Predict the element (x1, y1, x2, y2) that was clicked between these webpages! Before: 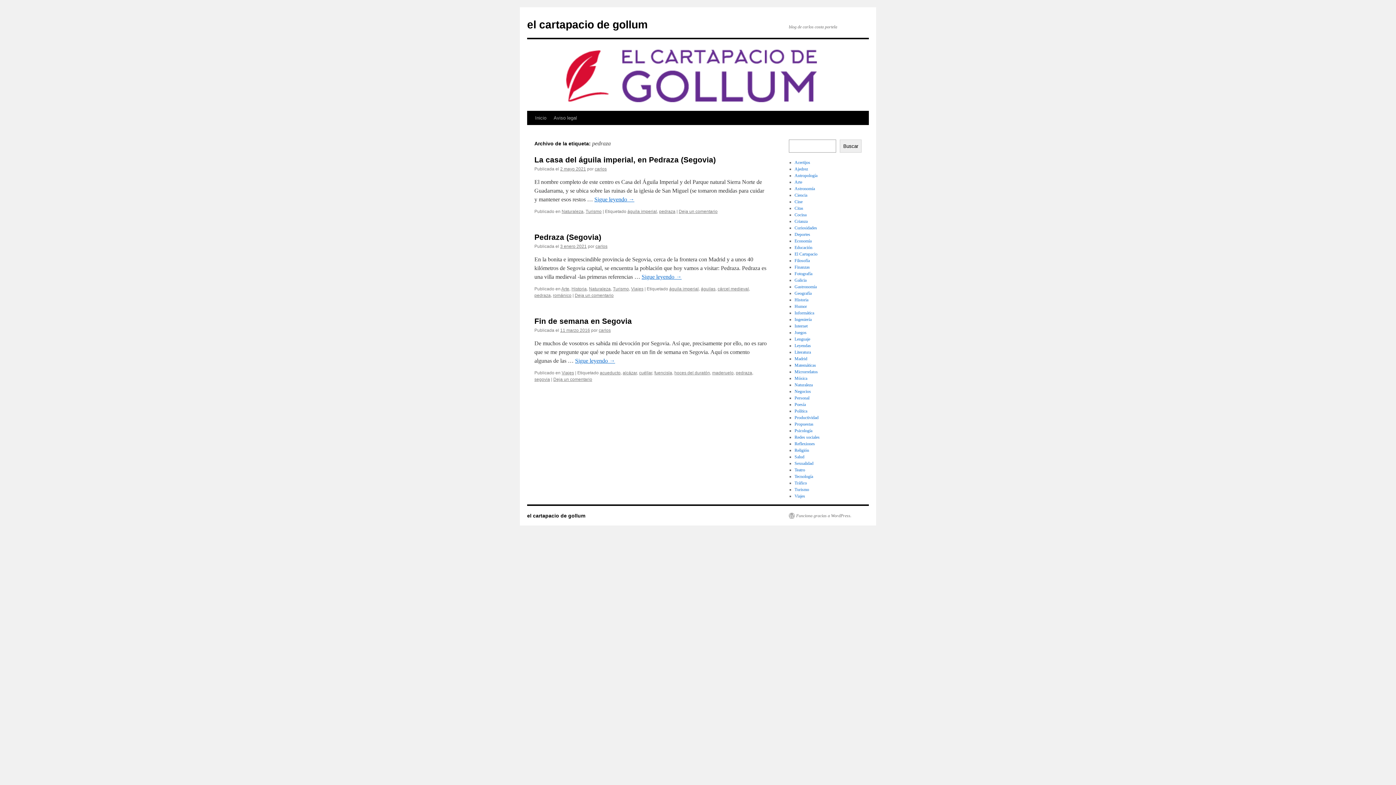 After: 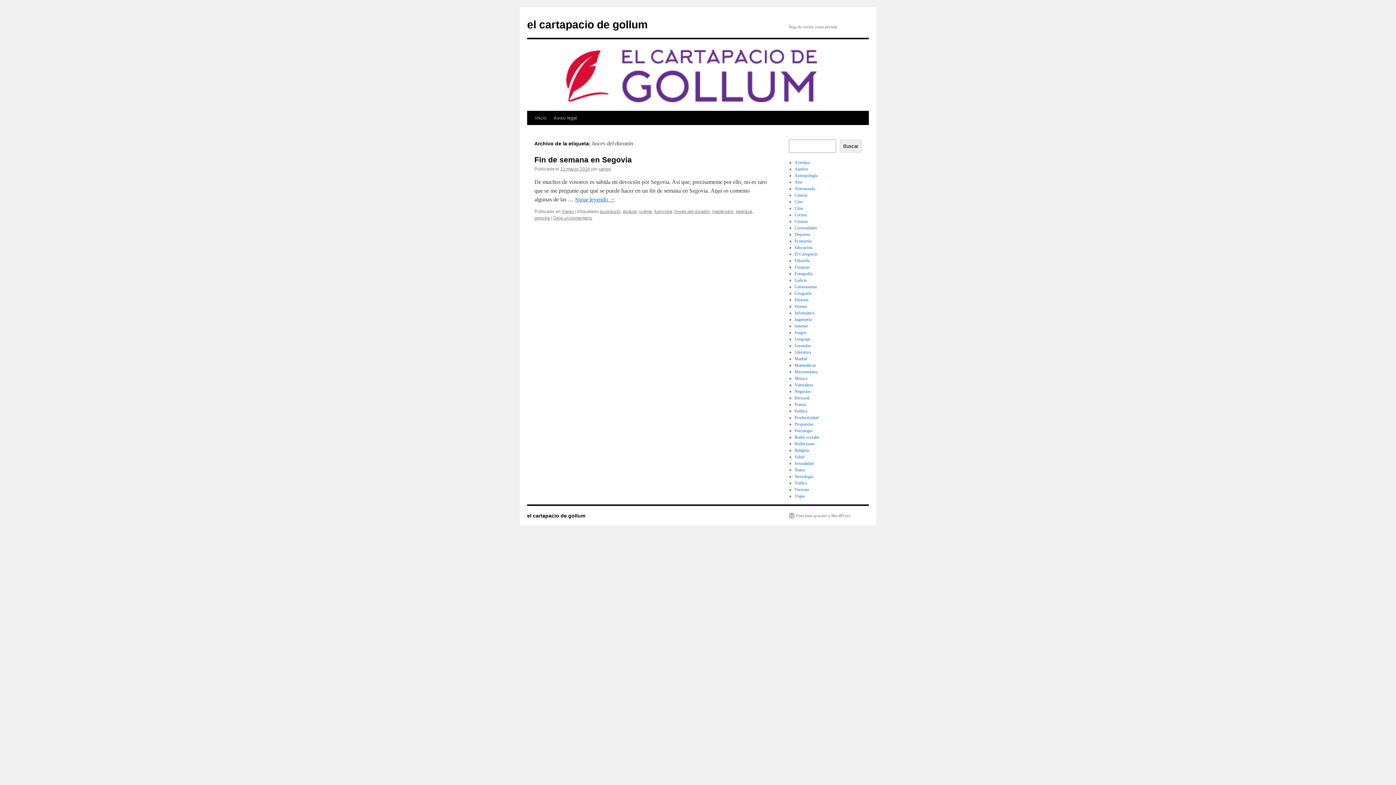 Action: bbox: (674, 370, 710, 375) label: hoces del duratón